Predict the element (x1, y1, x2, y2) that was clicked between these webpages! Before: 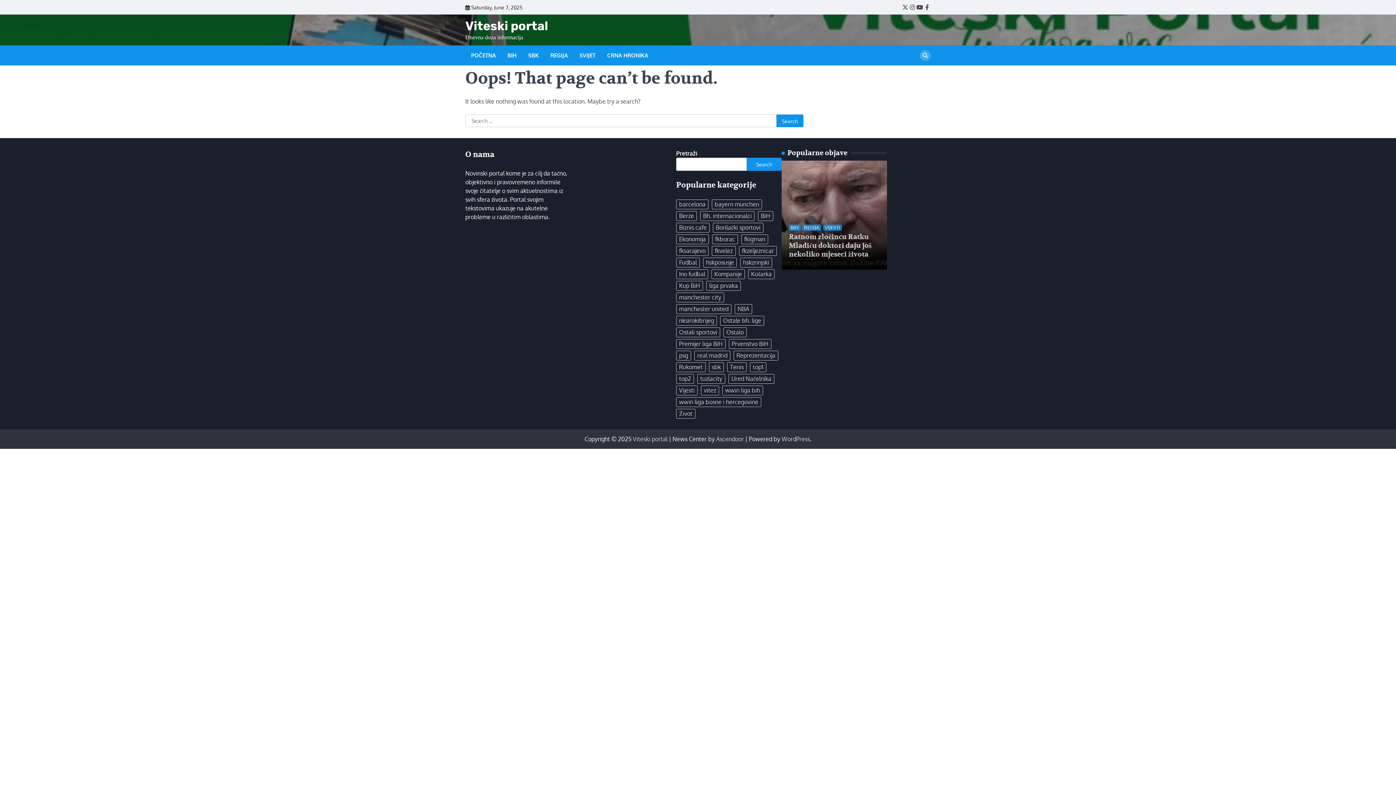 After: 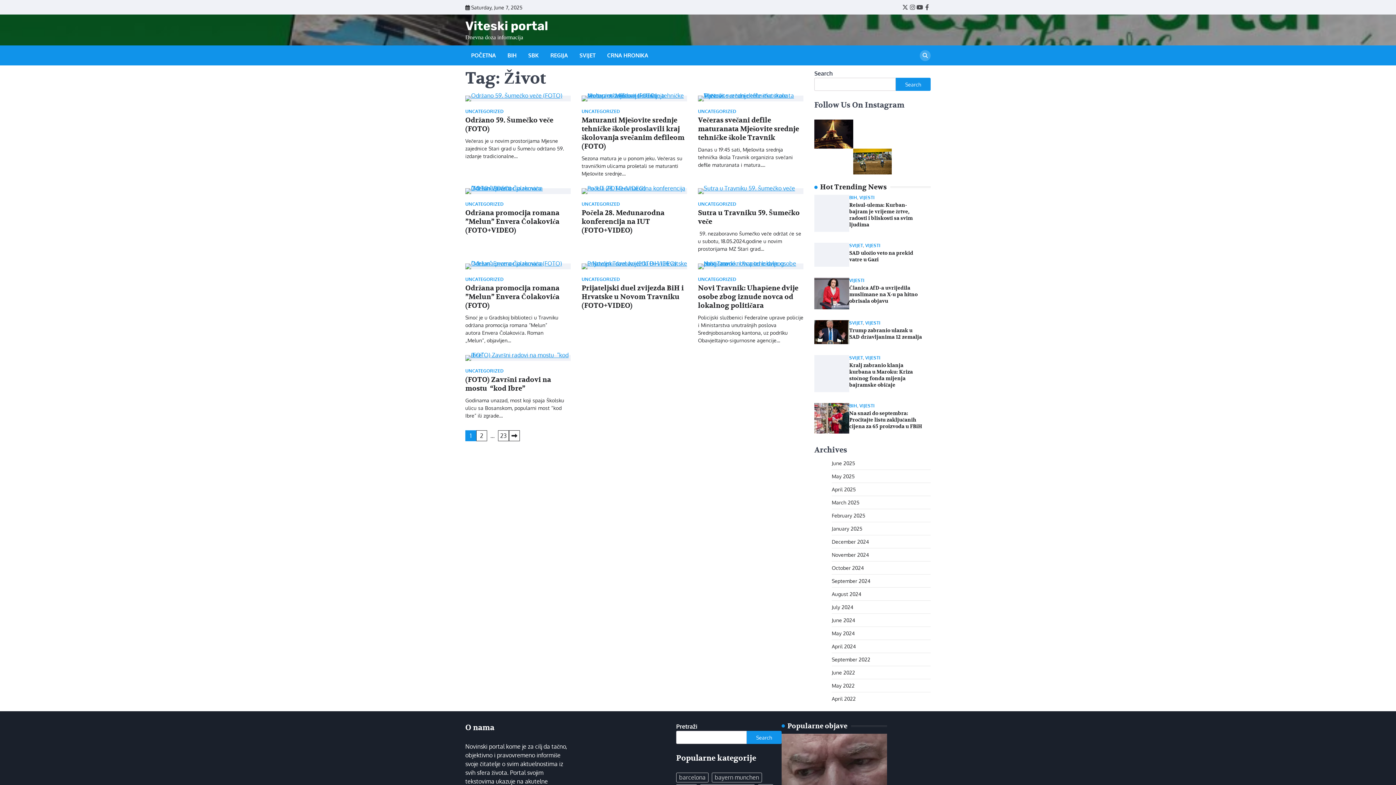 Action: bbox: (676, 409, 695, 418) label: Život (223 items)